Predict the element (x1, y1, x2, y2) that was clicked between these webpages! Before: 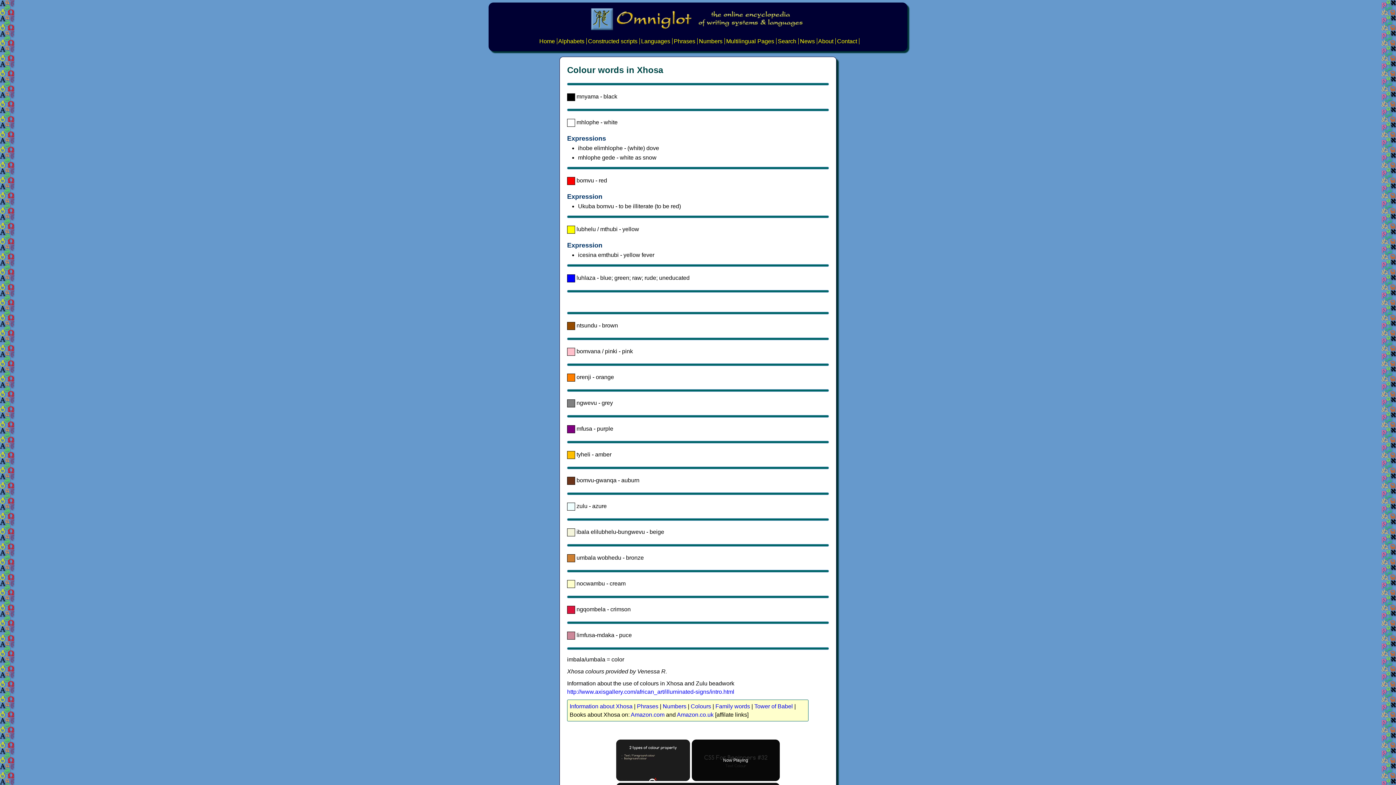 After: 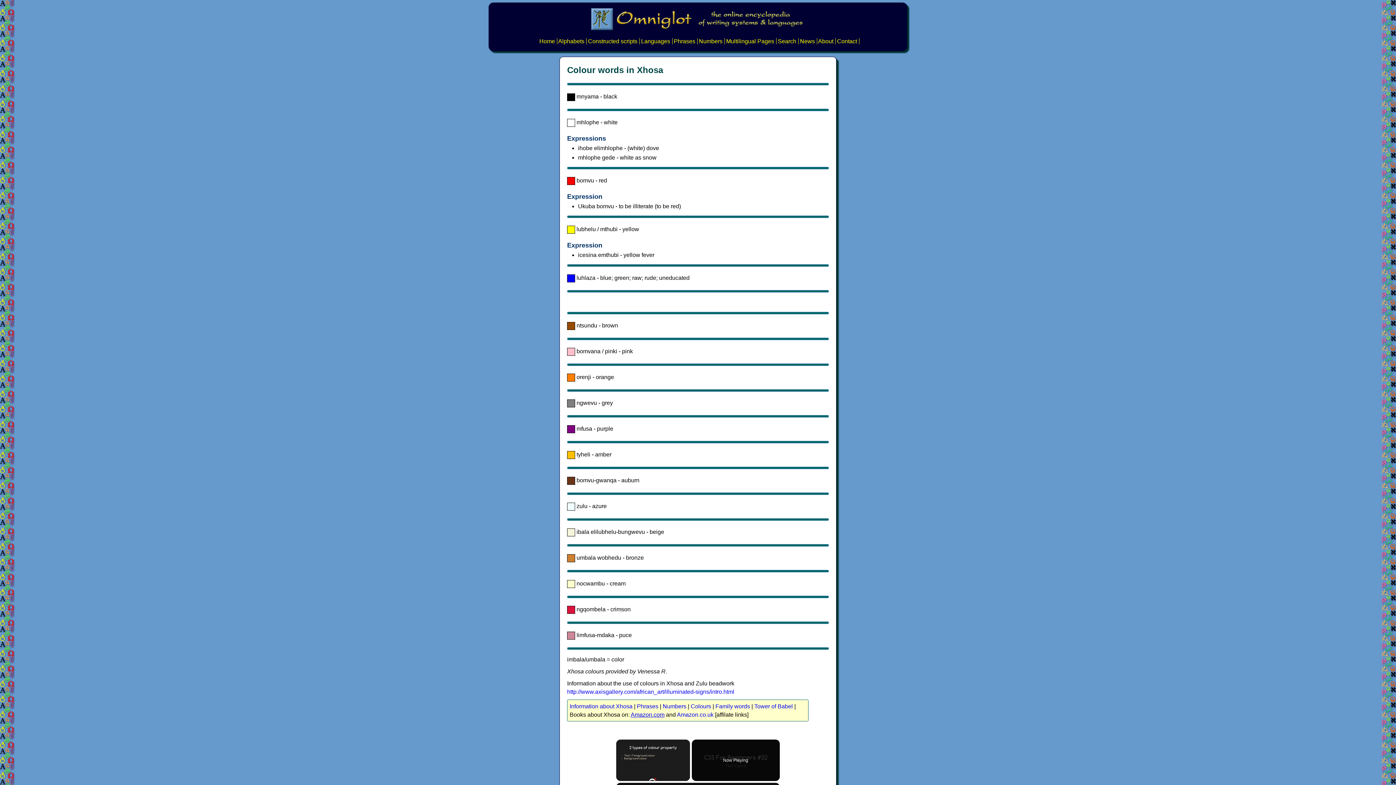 Action: label: Amazon.com bbox: (630, 712, 664, 720)